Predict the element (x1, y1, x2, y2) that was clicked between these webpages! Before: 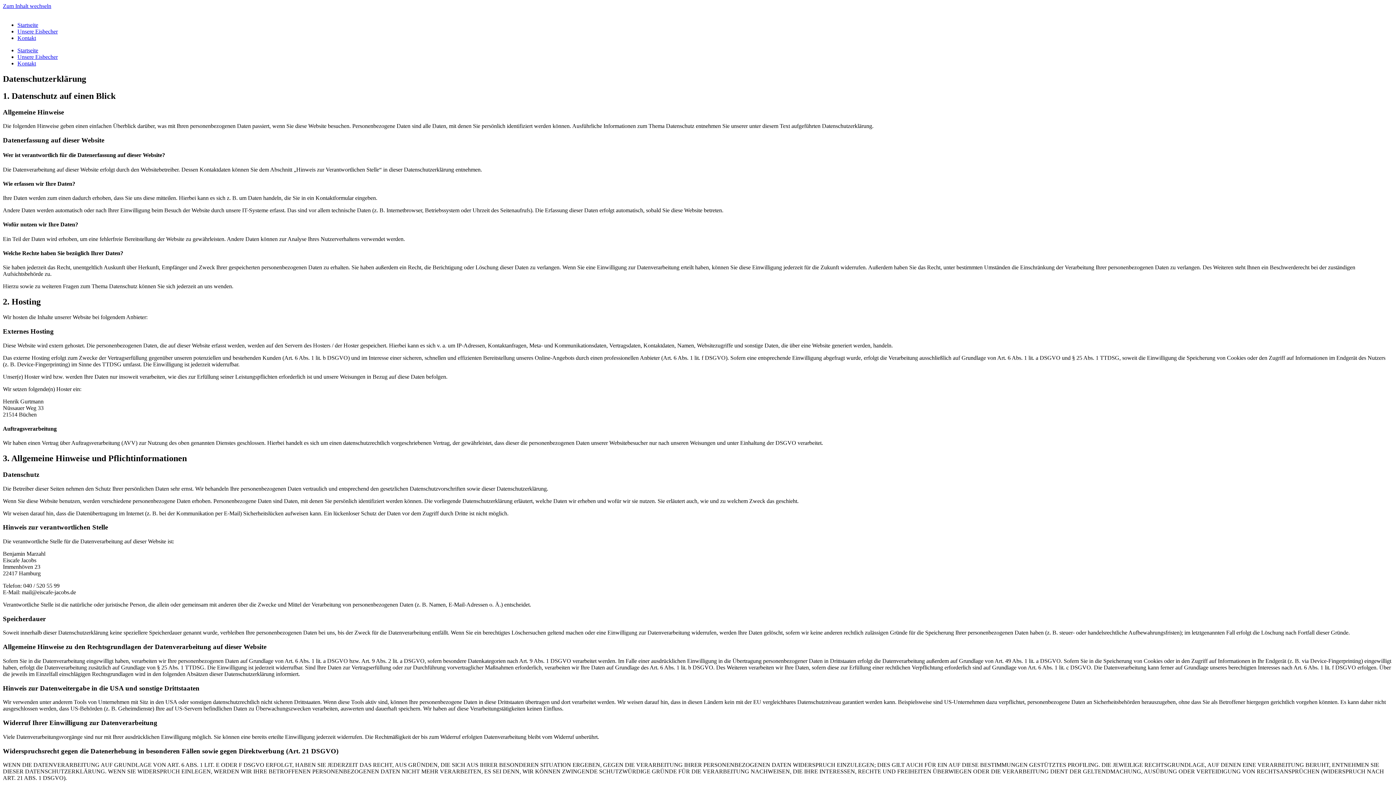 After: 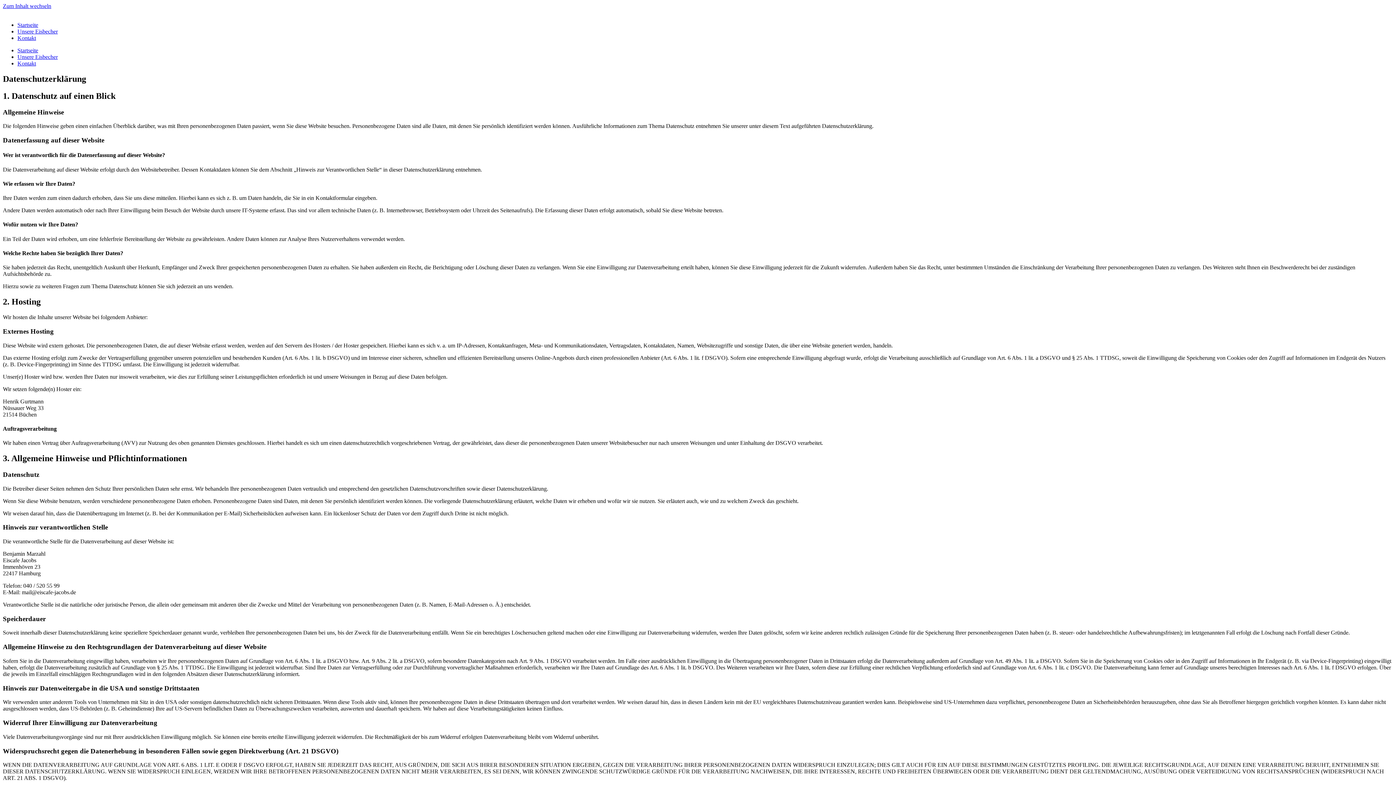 Action: bbox: (2, 2, 51, 9) label: Zum Inhalt wechseln